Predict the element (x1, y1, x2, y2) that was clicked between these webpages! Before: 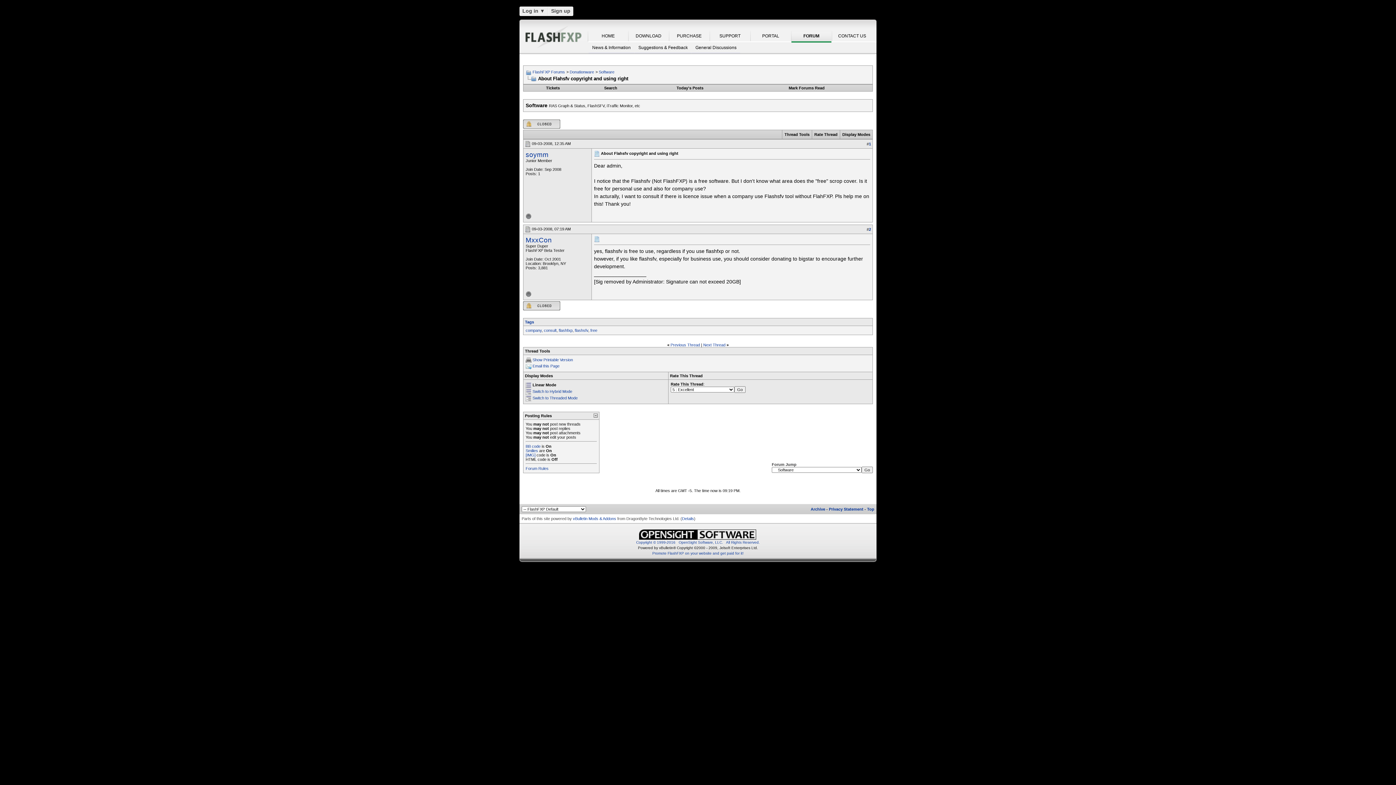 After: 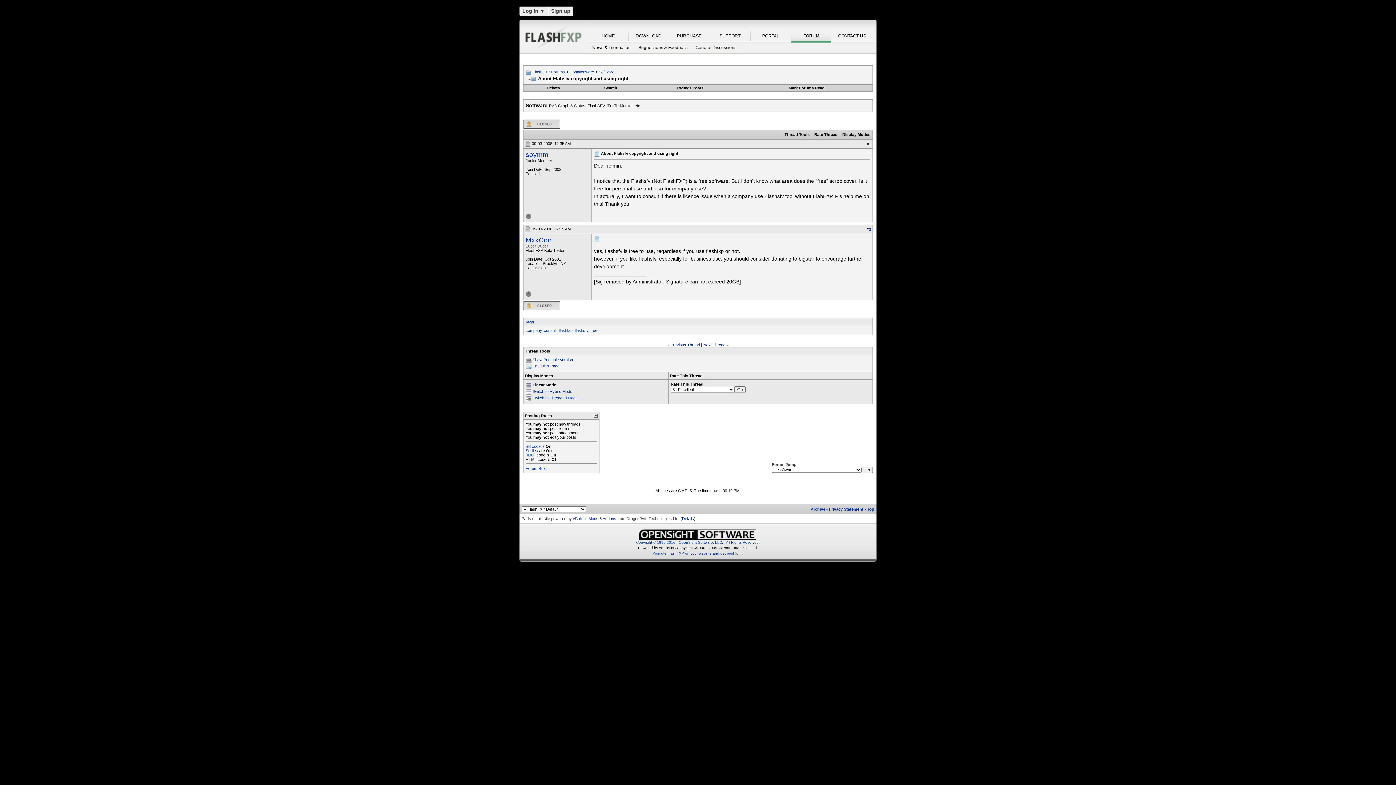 Action: bbox: (525, 141, 530, 145)